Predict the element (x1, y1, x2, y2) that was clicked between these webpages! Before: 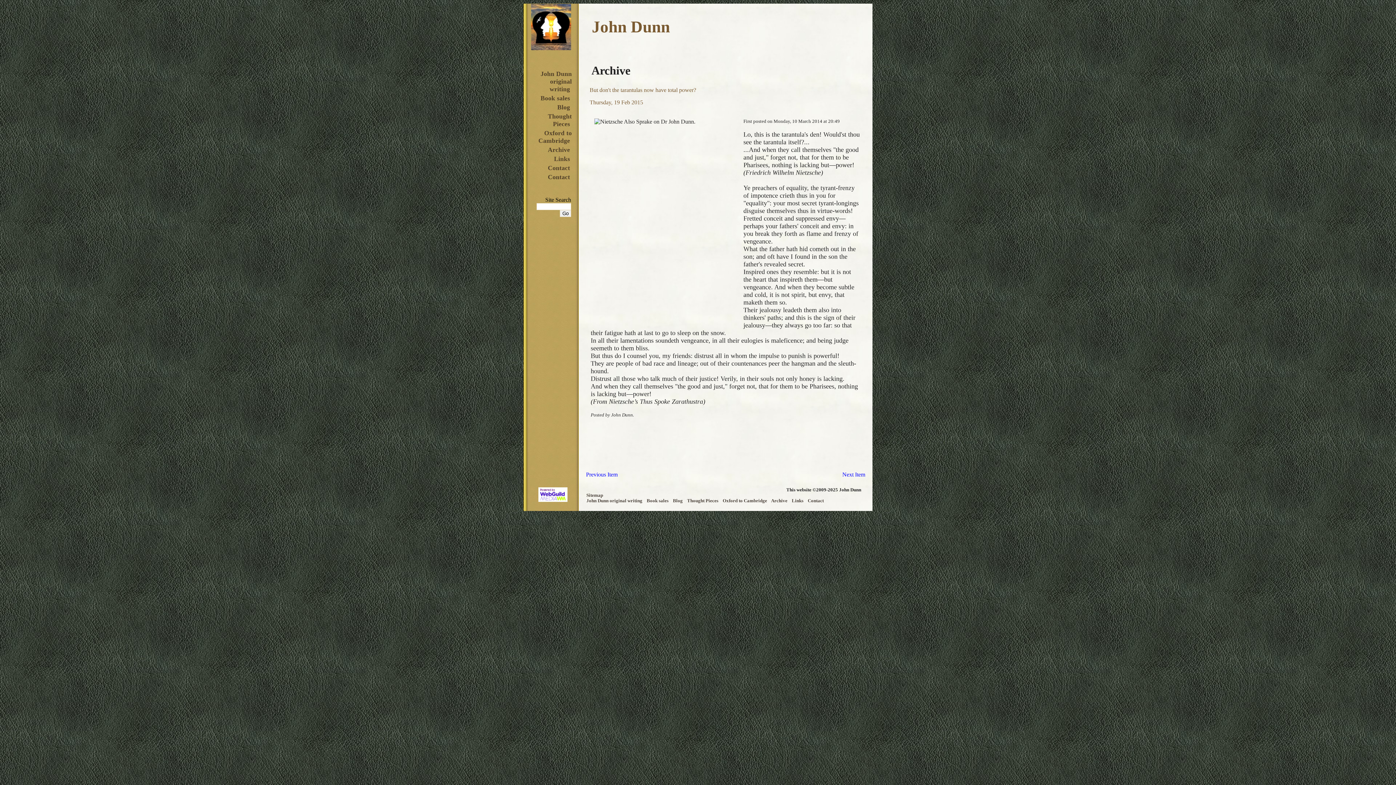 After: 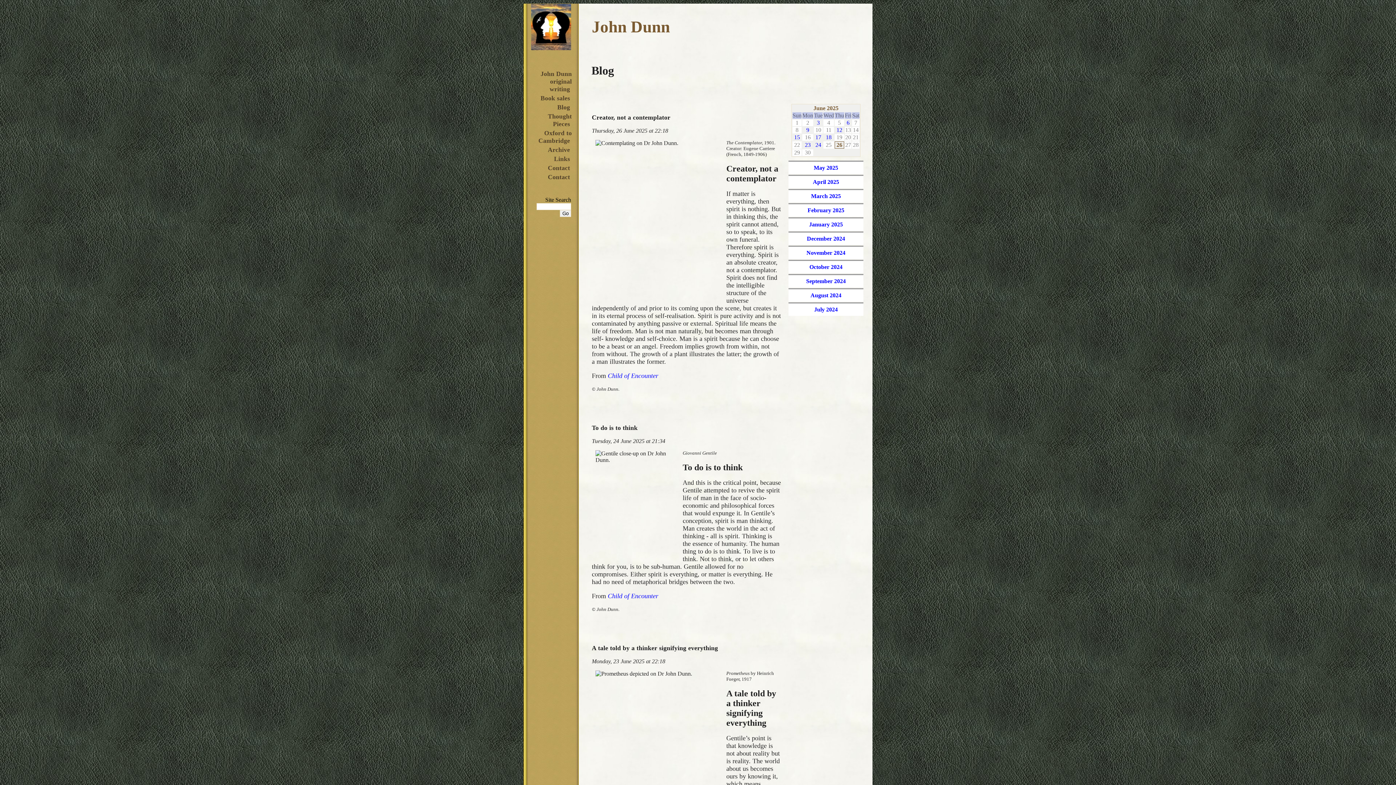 Action: label: Blog  bbox: (673, 498, 684, 503)